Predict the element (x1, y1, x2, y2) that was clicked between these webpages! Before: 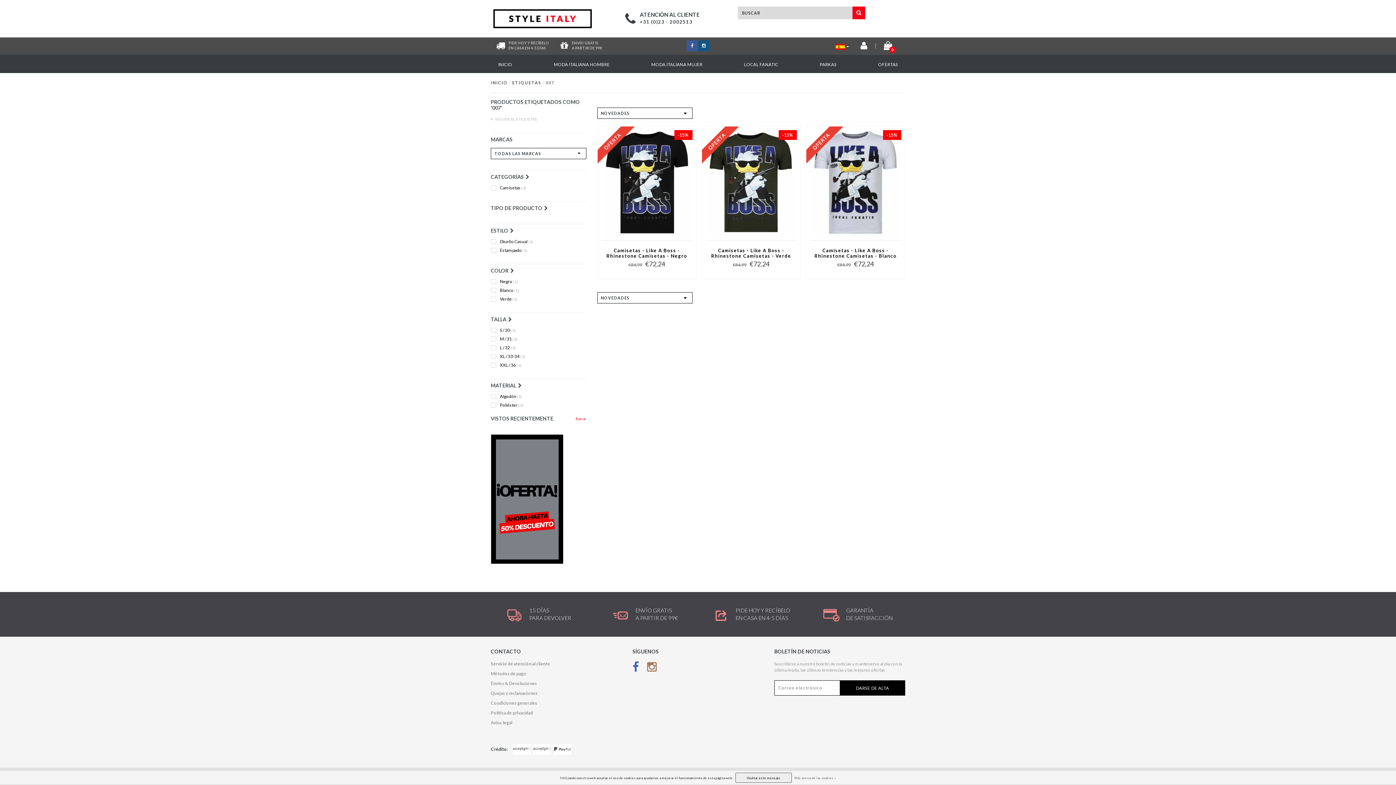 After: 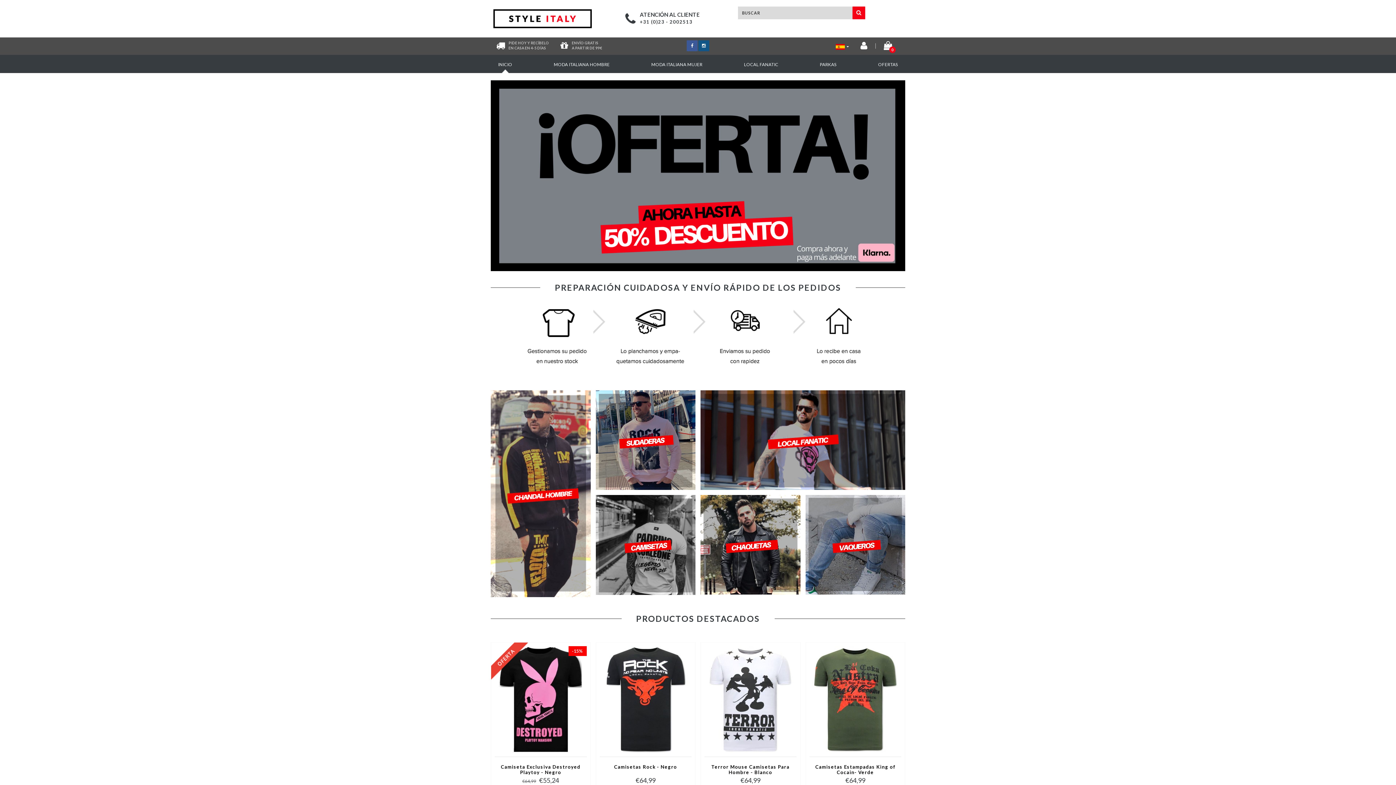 Action: bbox: (490, 7, 594, 30)